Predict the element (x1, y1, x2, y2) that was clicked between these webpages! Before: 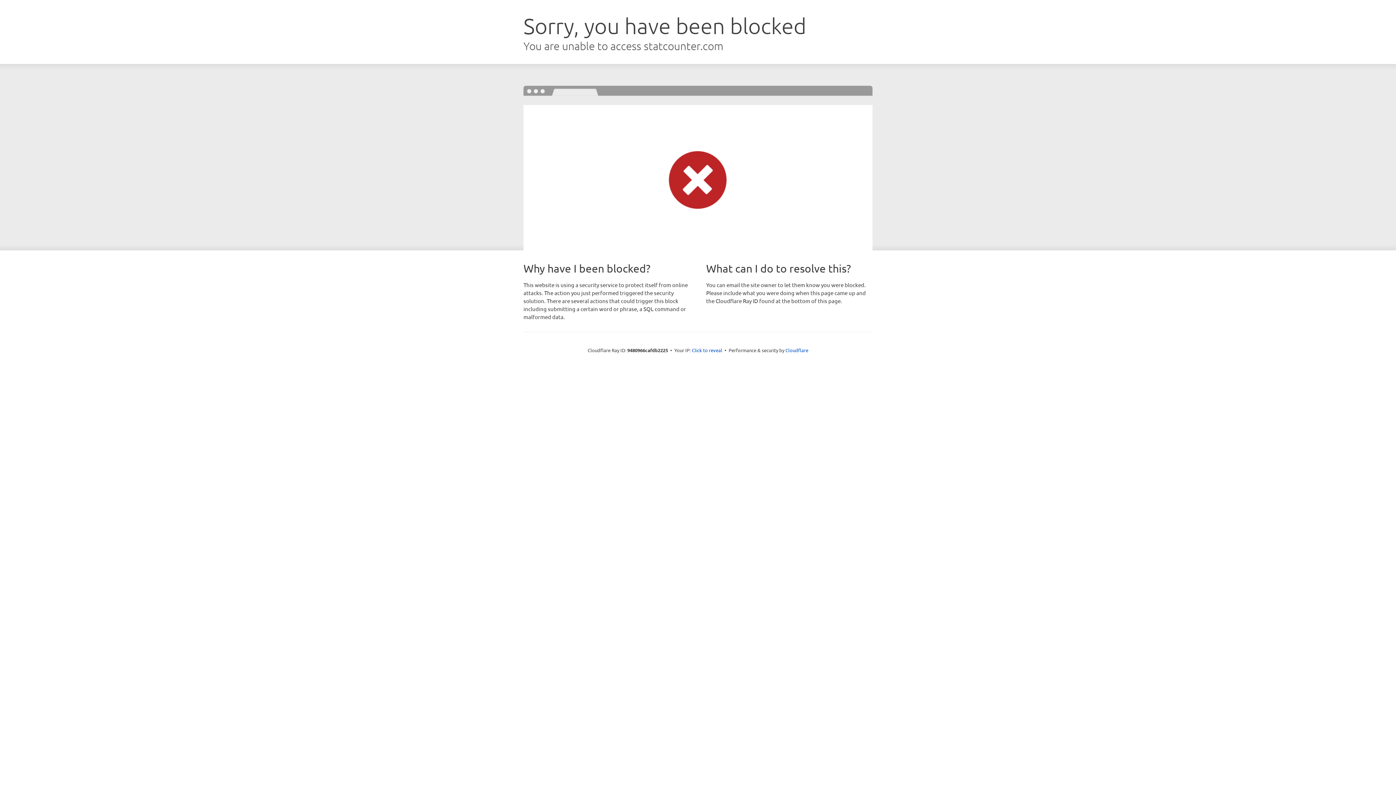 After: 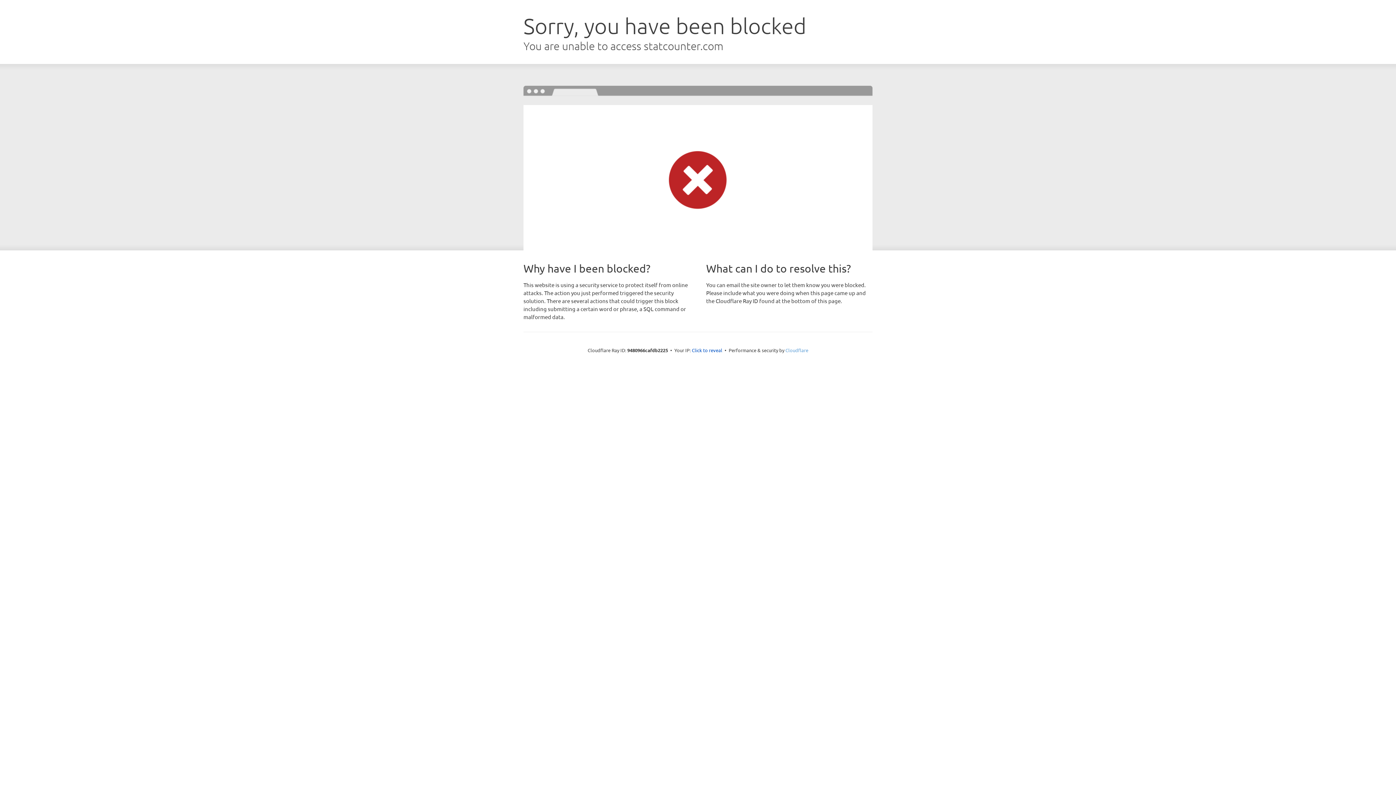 Action: label: Cloudflare bbox: (785, 347, 808, 353)